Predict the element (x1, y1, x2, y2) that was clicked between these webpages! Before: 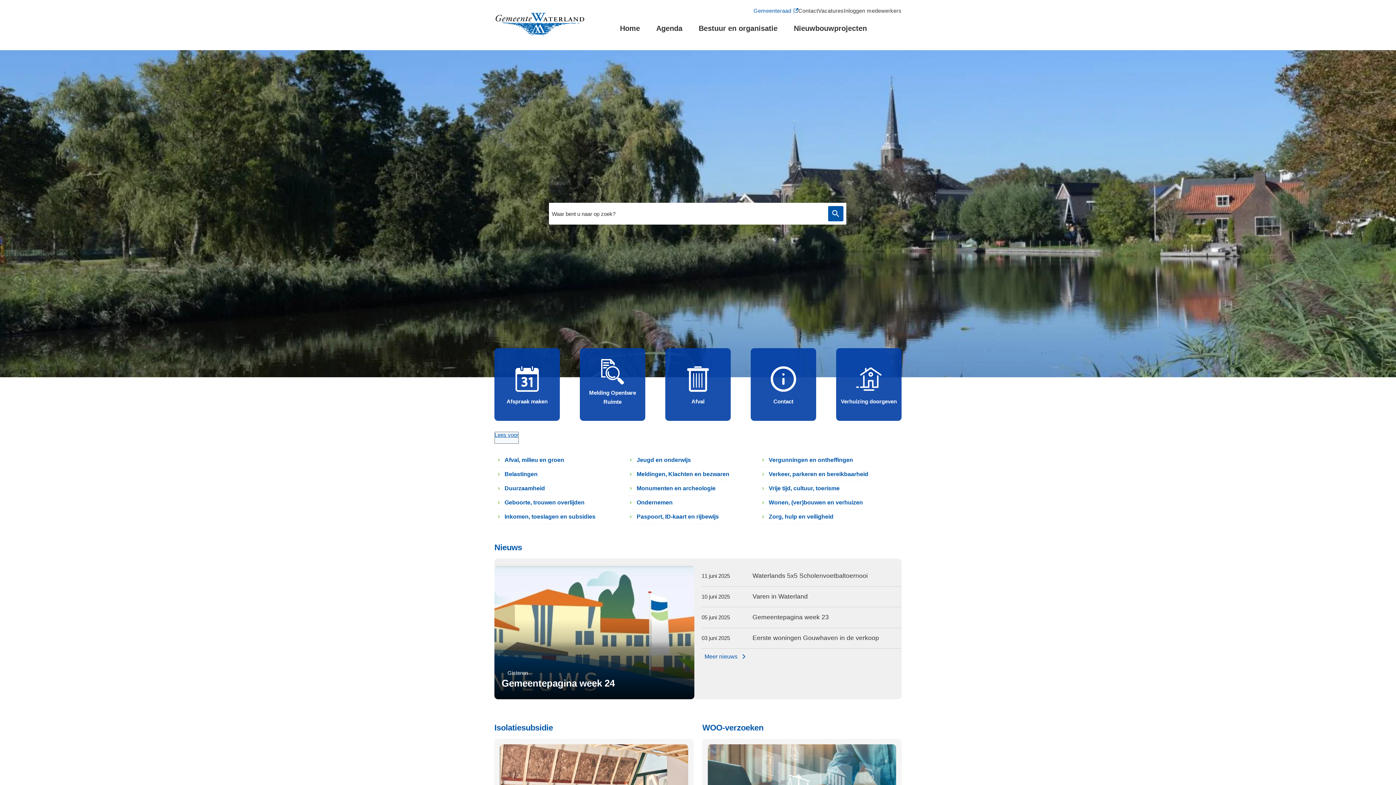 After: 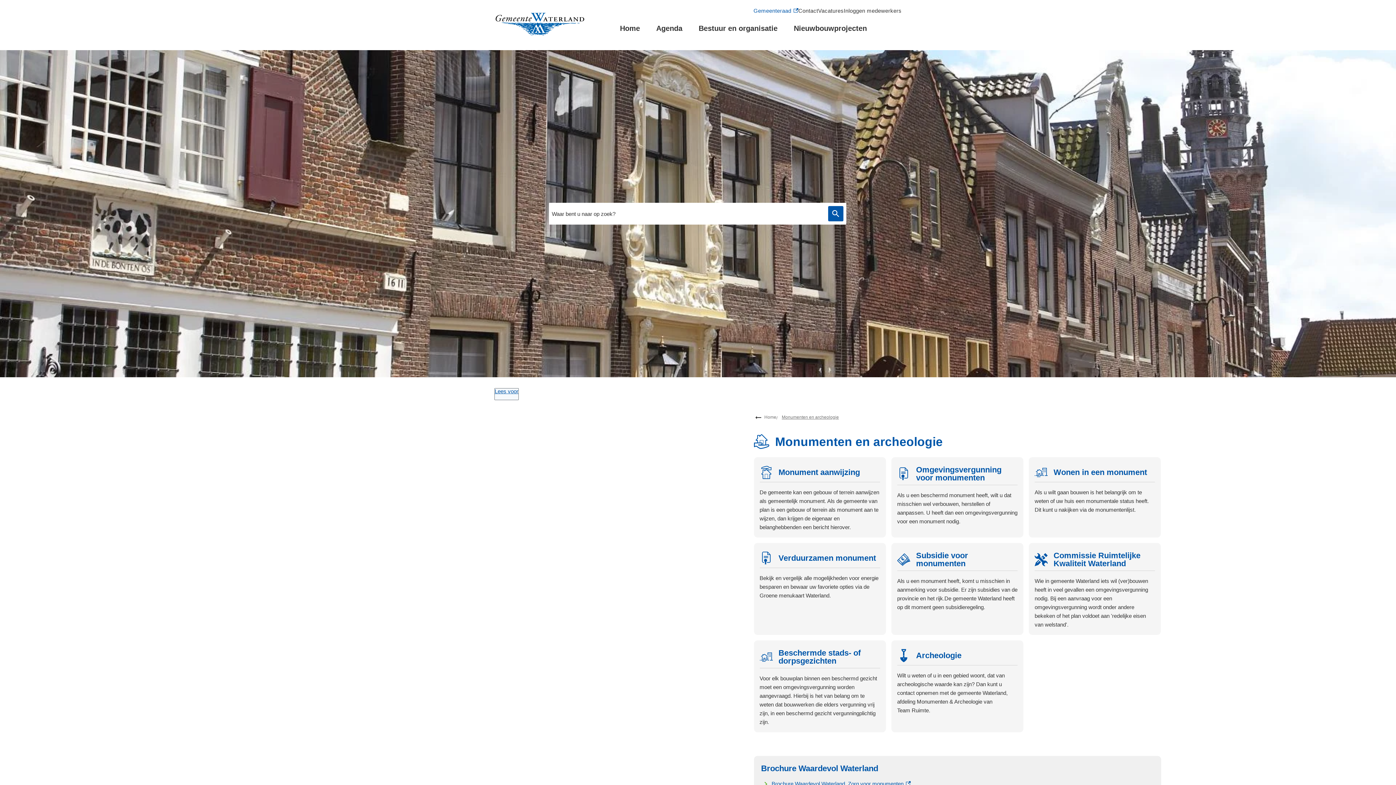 Action: bbox: (628, 481, 757, 496) label: Monumenten en archeologie

Samenvatting